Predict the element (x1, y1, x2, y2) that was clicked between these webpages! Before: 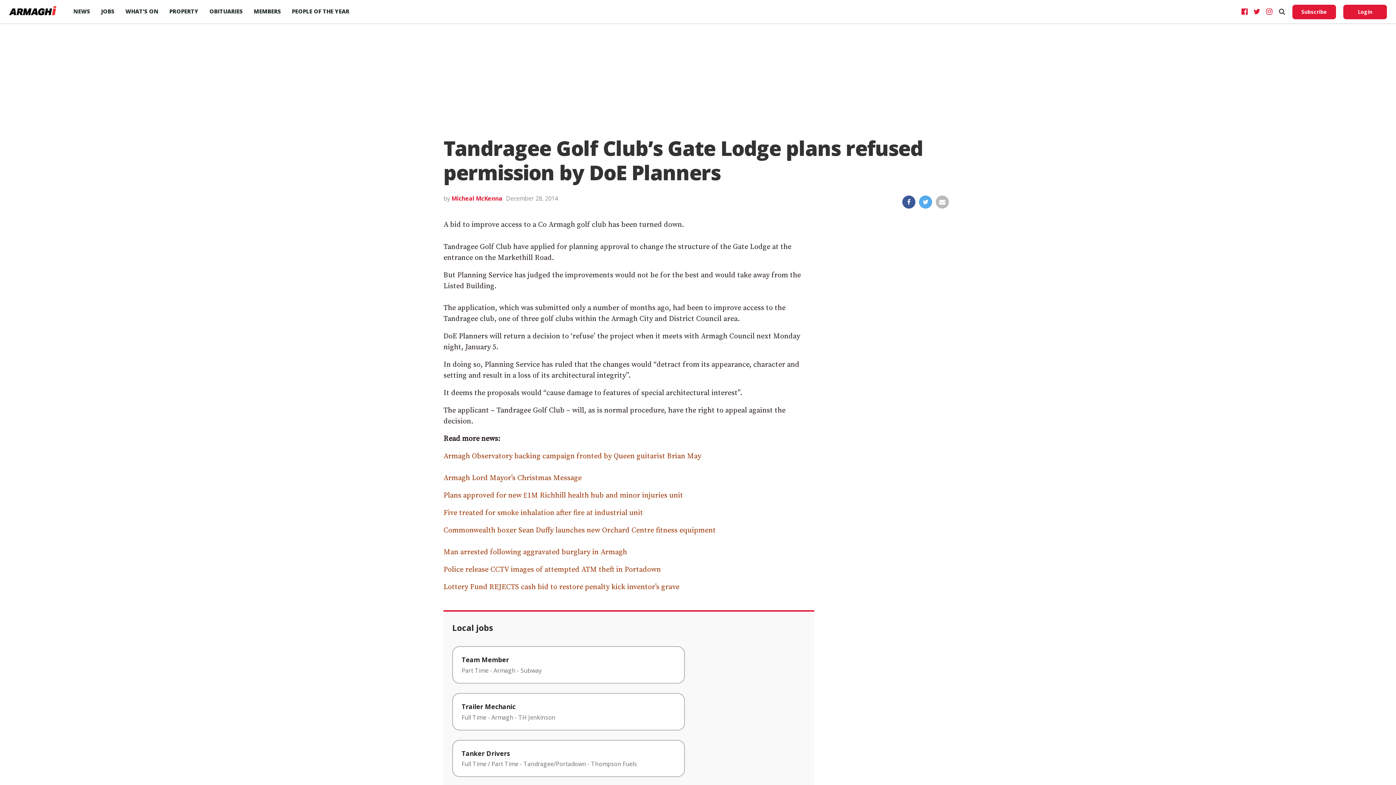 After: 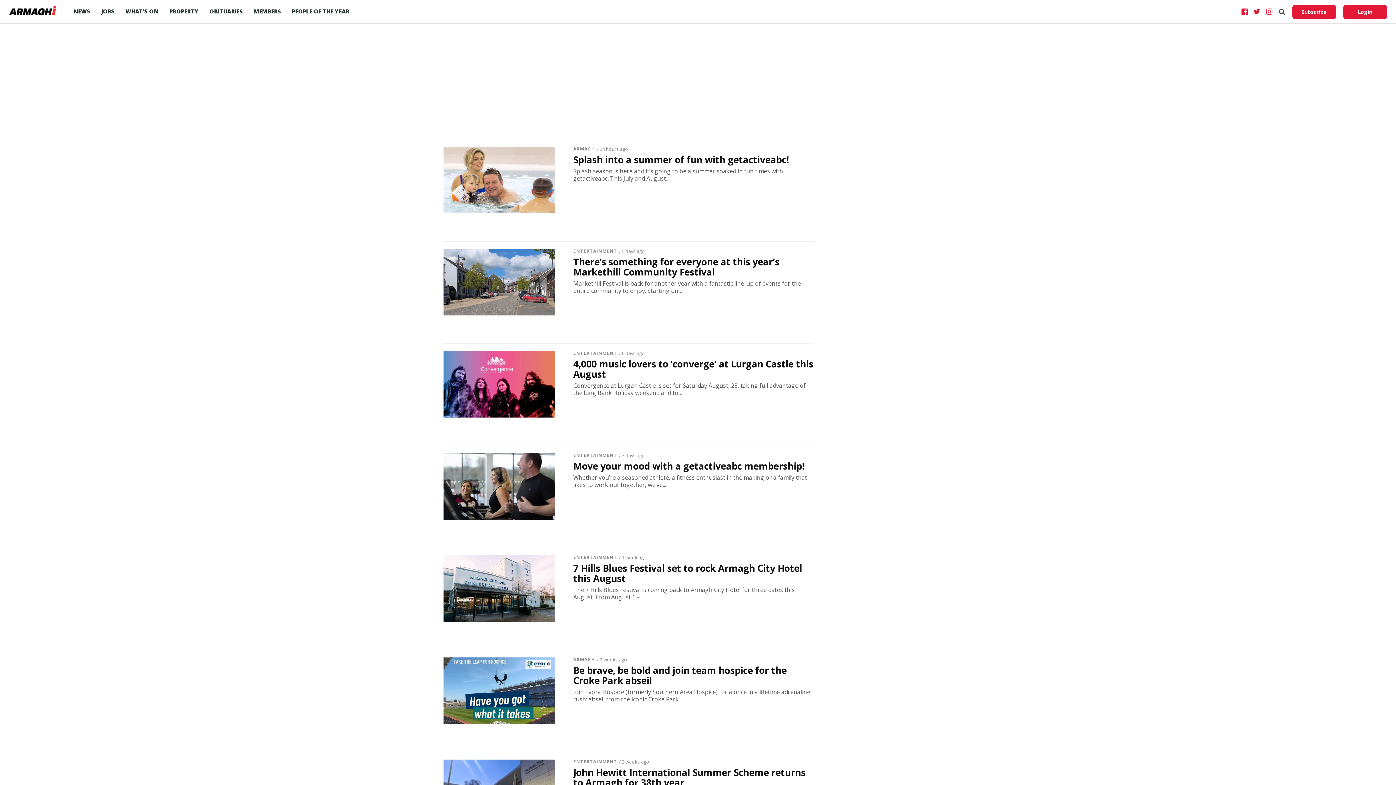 Action: label: WHAT’S ON bbox: (120, 0, 164, 22)